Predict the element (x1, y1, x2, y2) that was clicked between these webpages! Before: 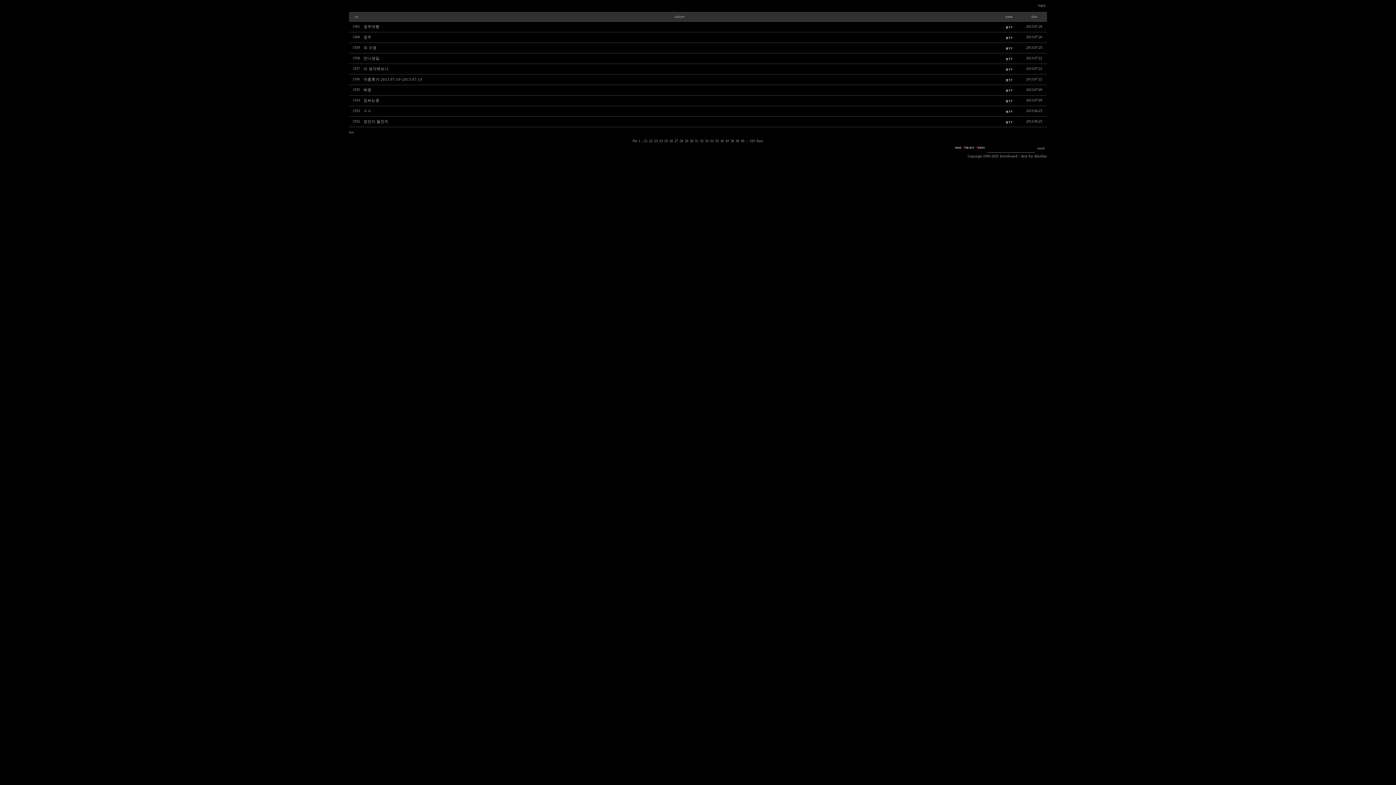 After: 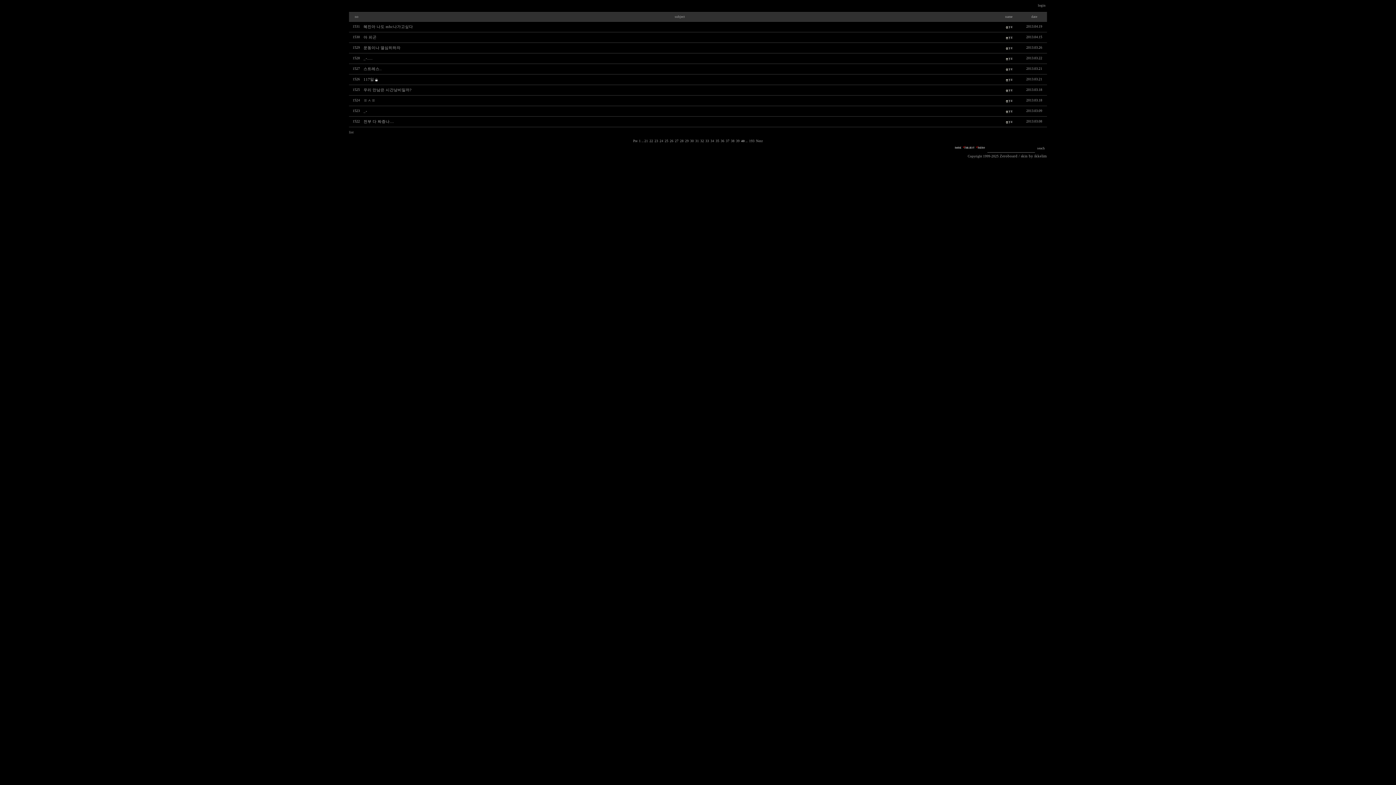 Action: label:  40  bbox: (740, 139, 745, 142)